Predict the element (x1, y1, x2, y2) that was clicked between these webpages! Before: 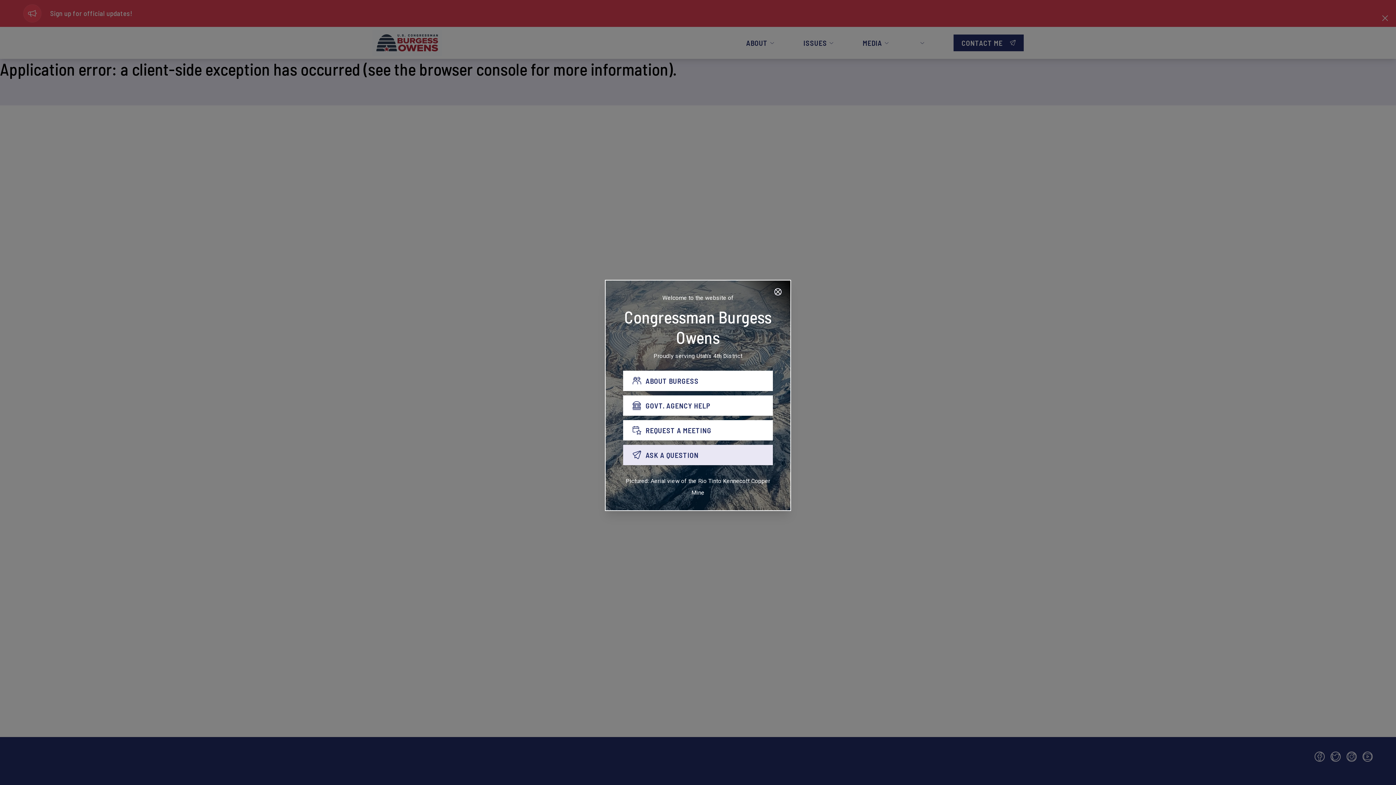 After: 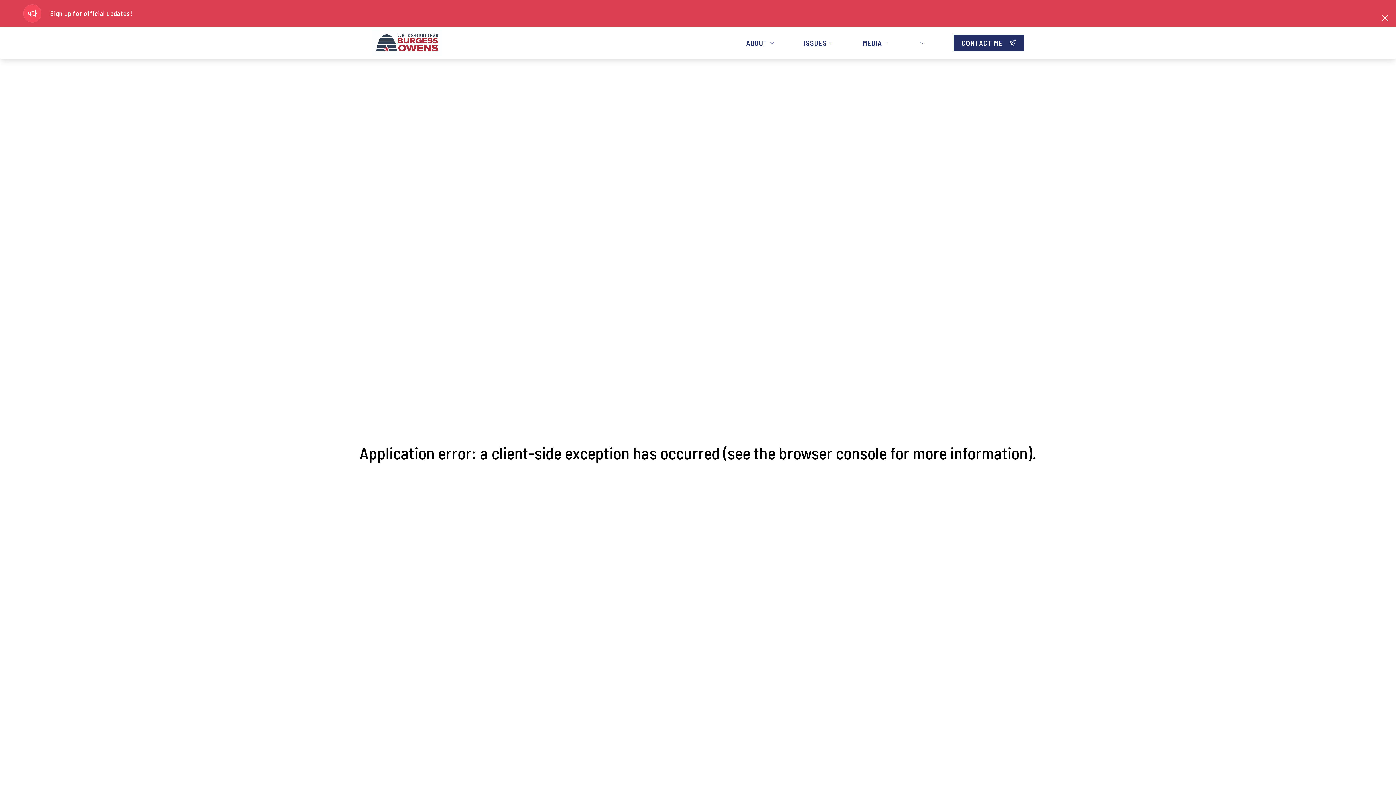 Action: label: REQUEST A MEETING bbox: (623, 420, 773, 440)